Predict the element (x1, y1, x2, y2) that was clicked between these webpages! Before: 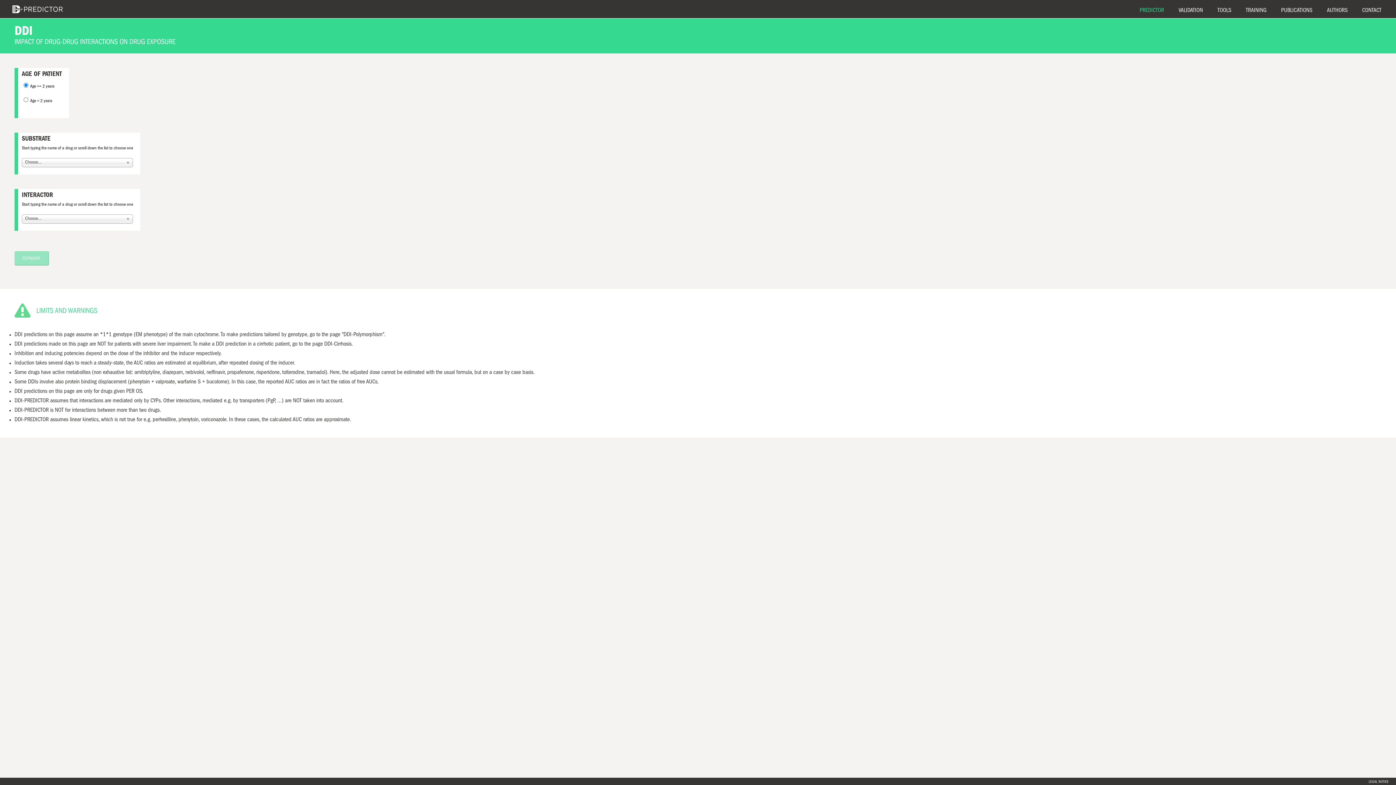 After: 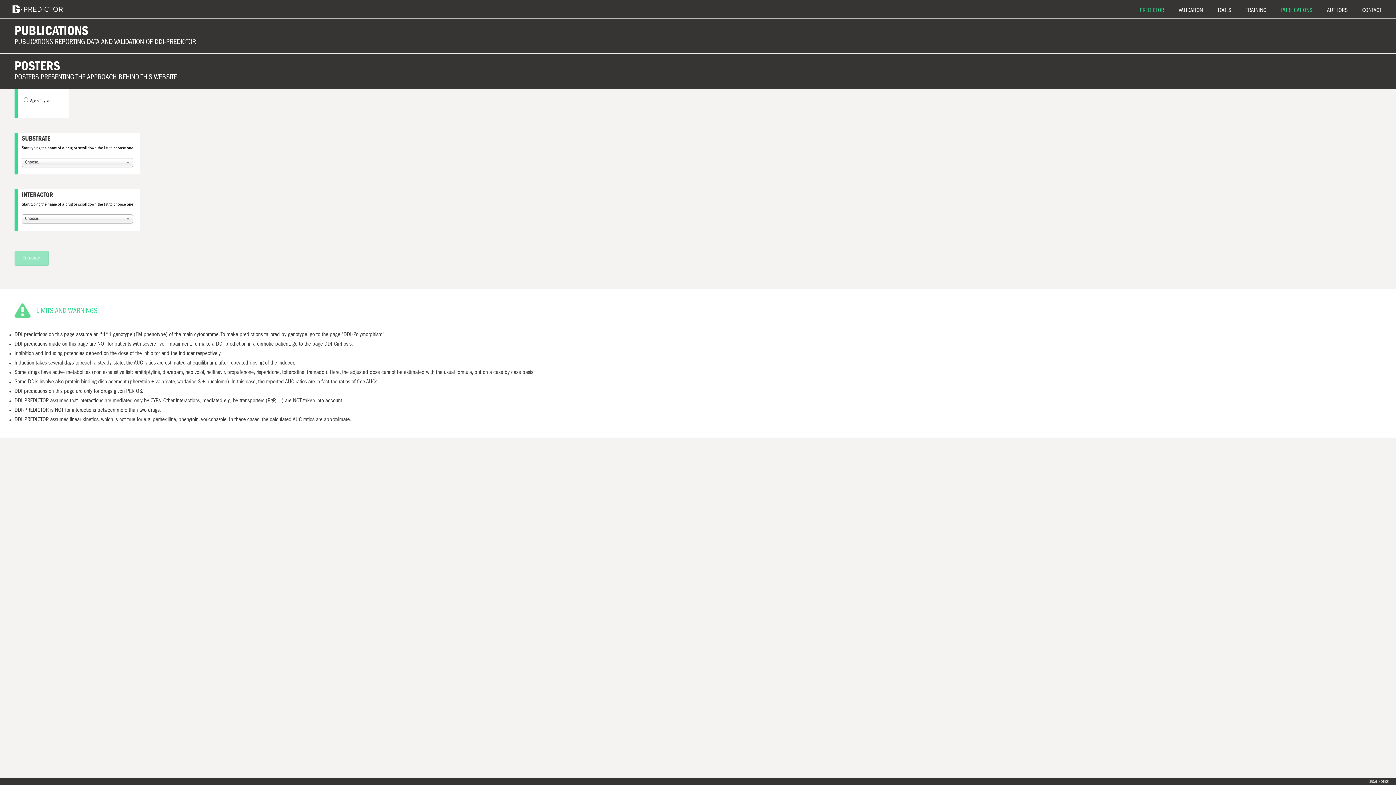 Action: bbox: (1281, 8, 1312, 13) label: PUBLICATIONS